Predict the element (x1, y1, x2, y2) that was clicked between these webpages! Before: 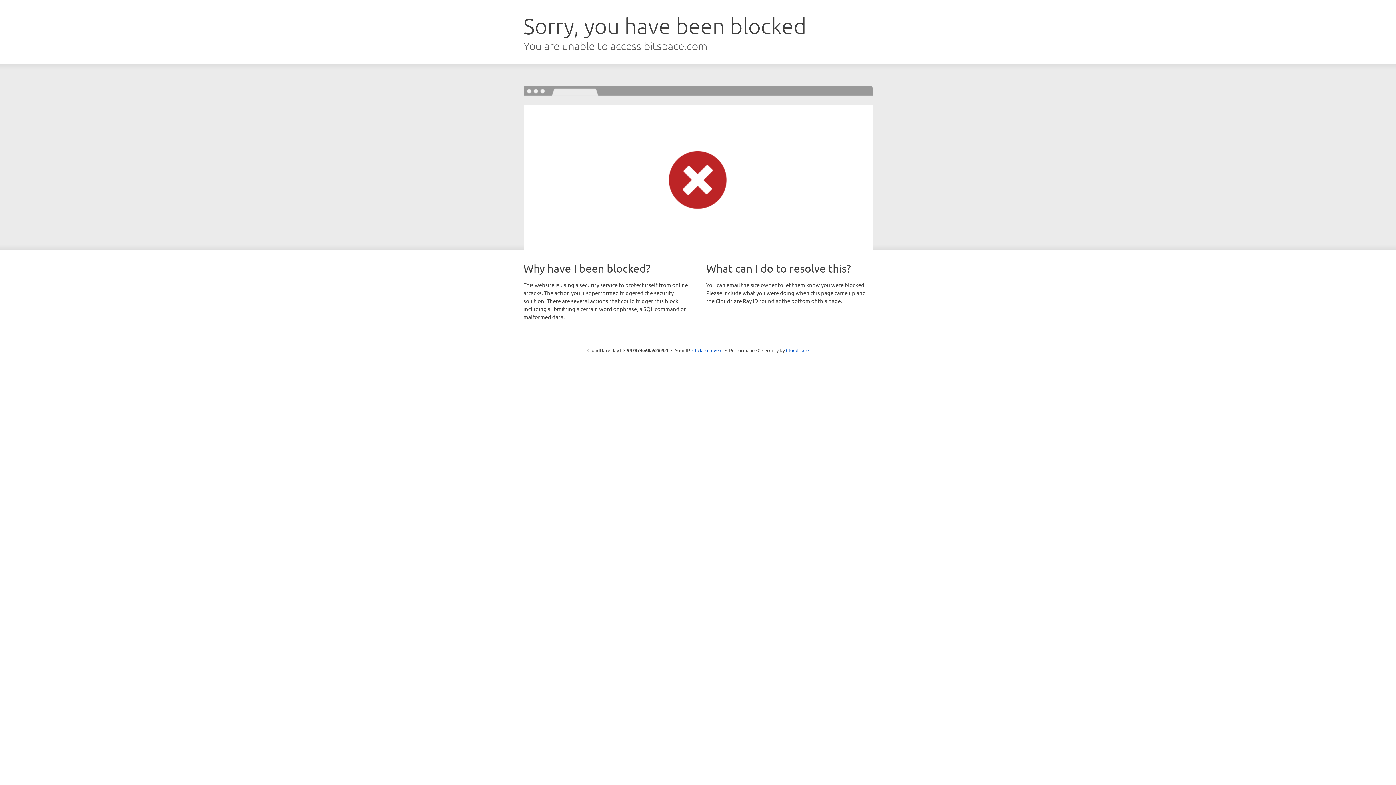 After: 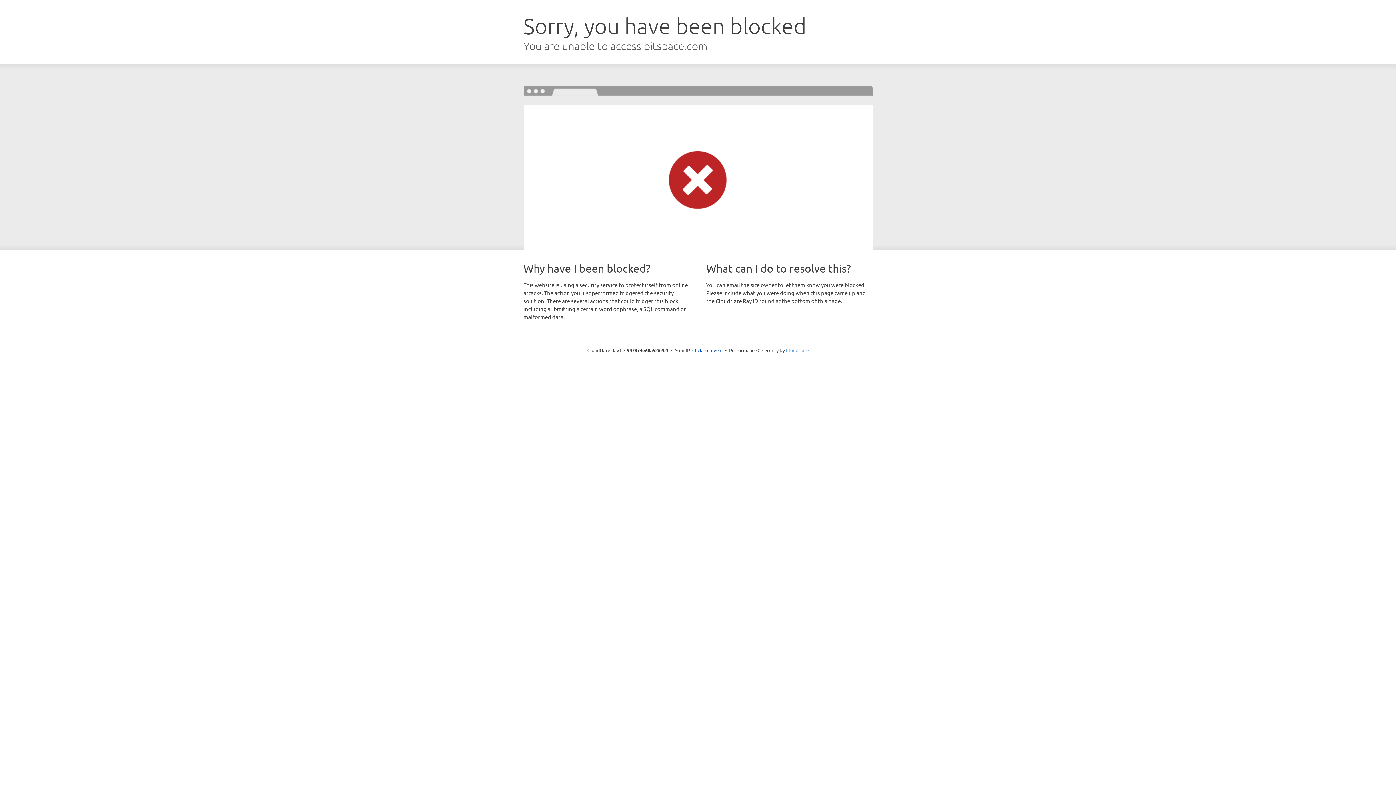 Action: bbox: (786, 347, 808, 353) label: Cloudflare